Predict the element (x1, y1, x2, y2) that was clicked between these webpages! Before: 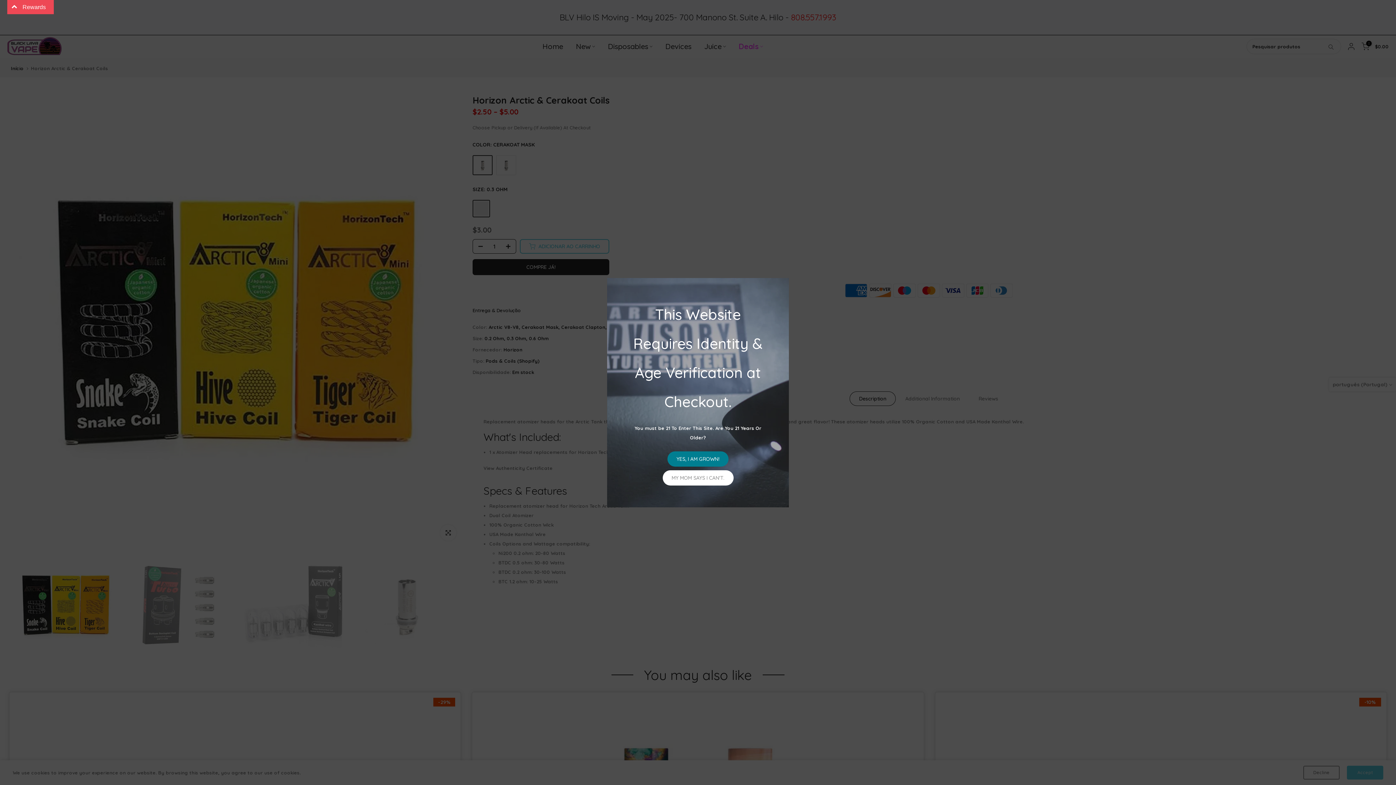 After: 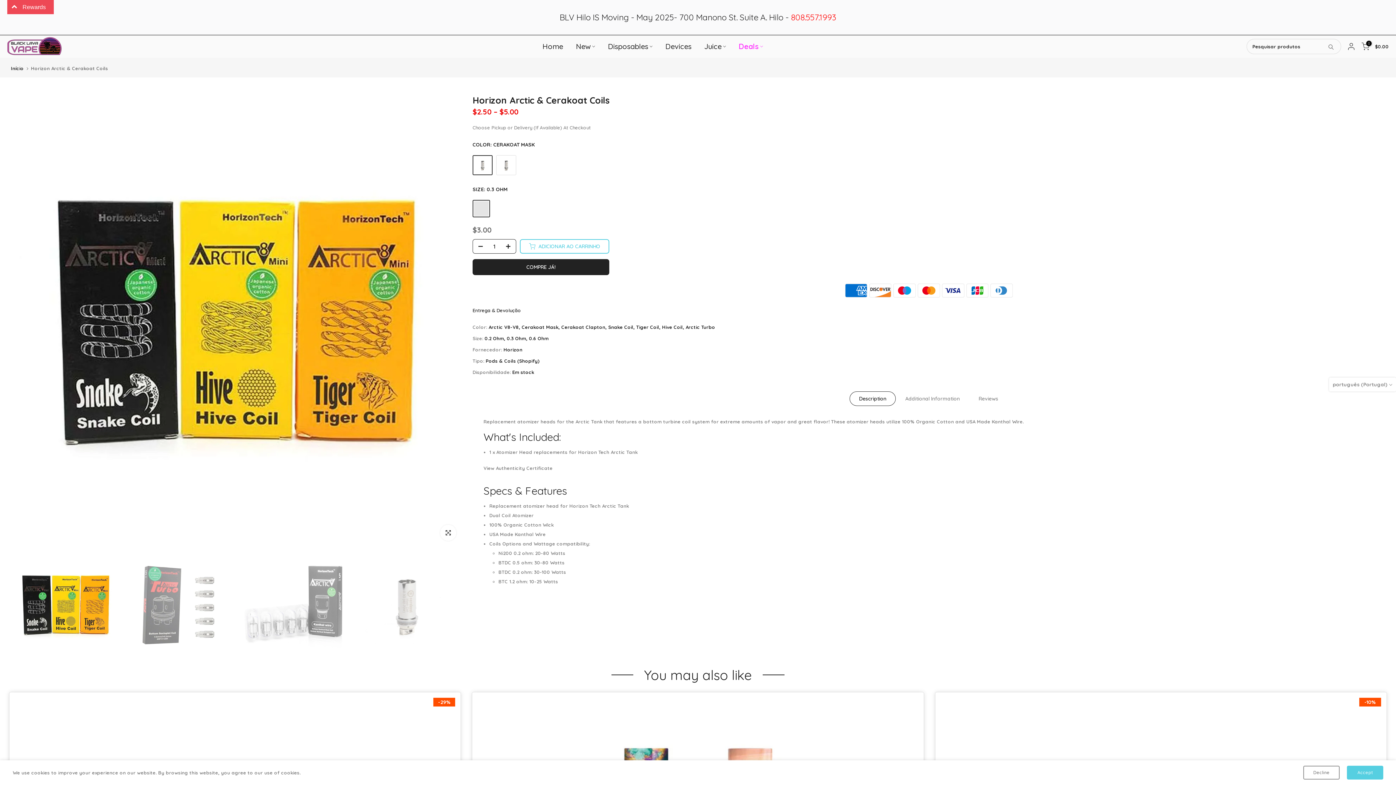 Action: bbox: (667, 451, 728, 466) label: YES, I AM GROWN!